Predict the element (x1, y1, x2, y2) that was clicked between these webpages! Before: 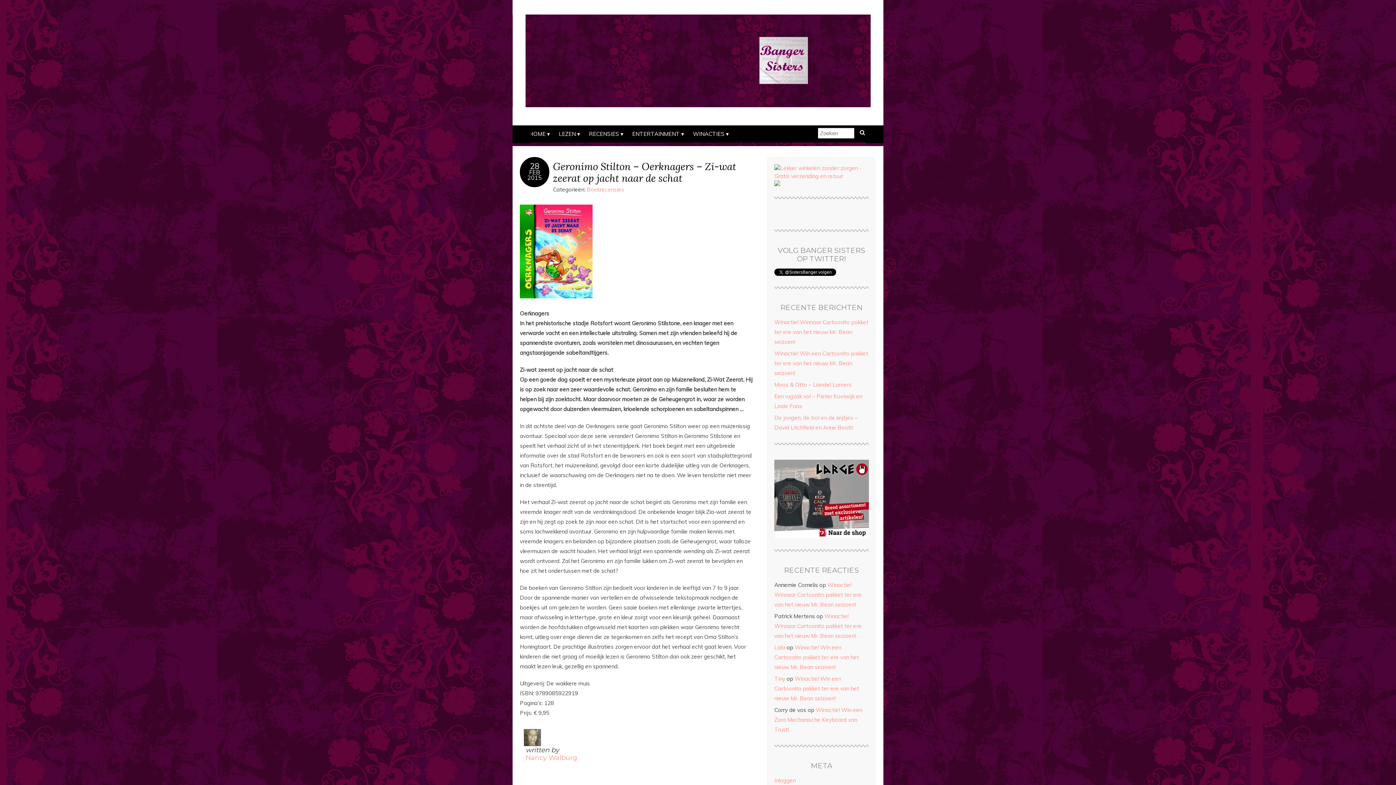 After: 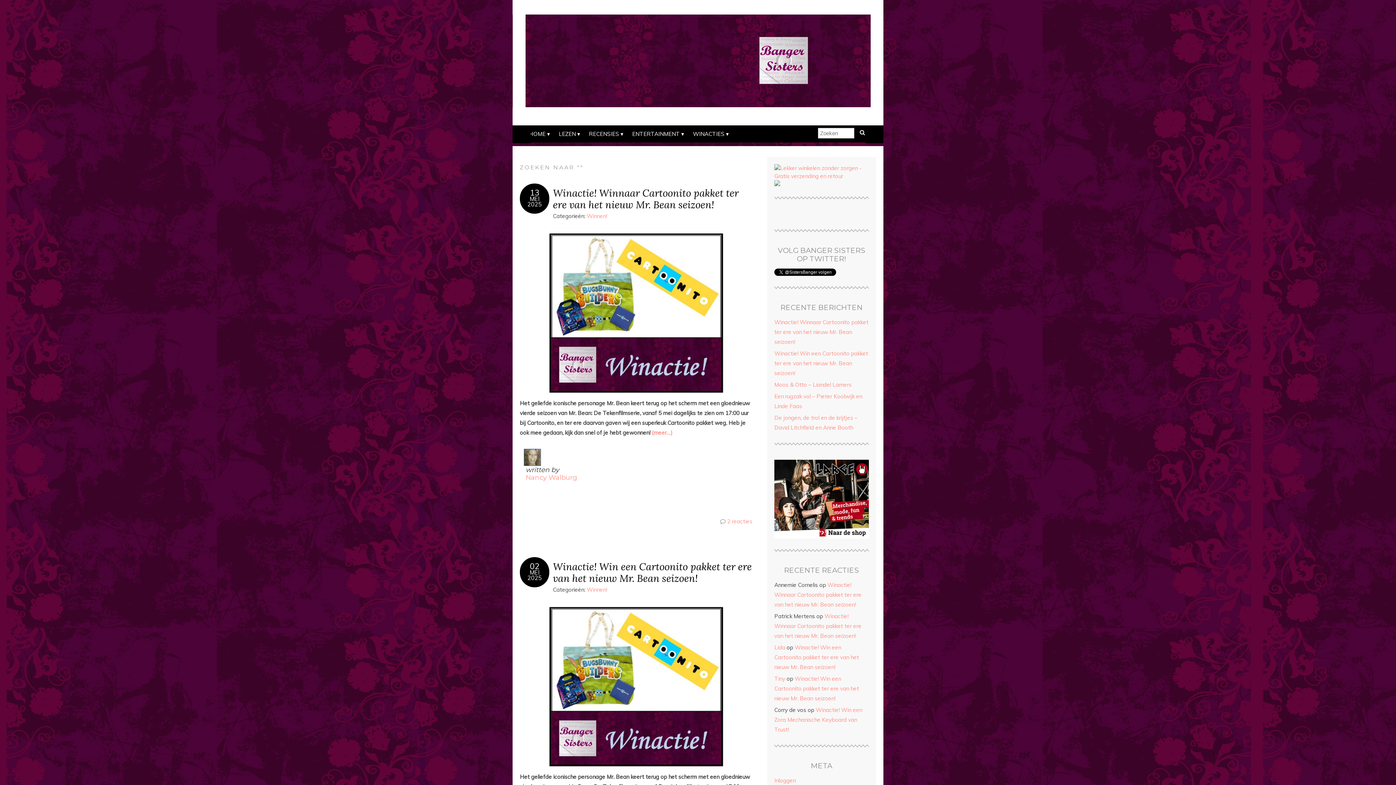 Action: bbox: (856, 127, 869, 137)